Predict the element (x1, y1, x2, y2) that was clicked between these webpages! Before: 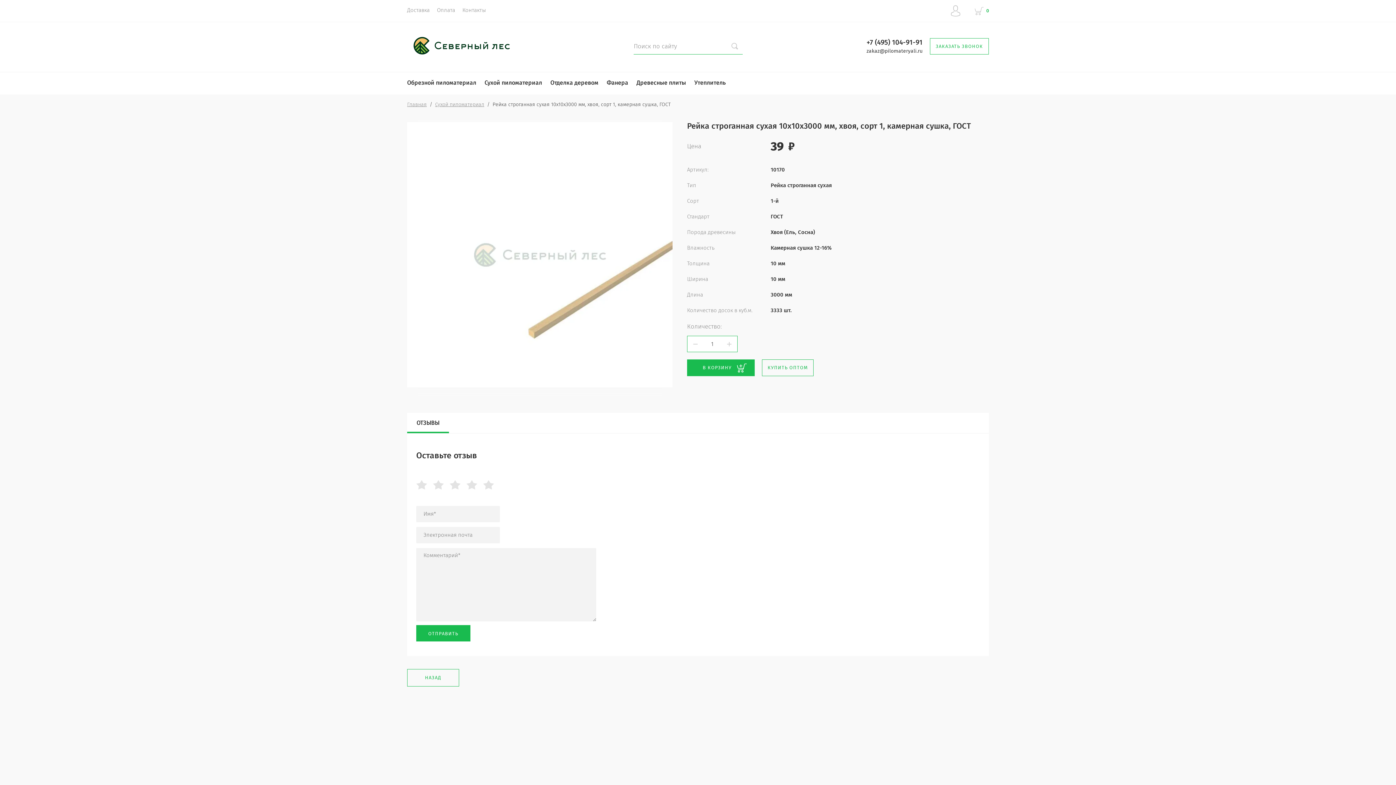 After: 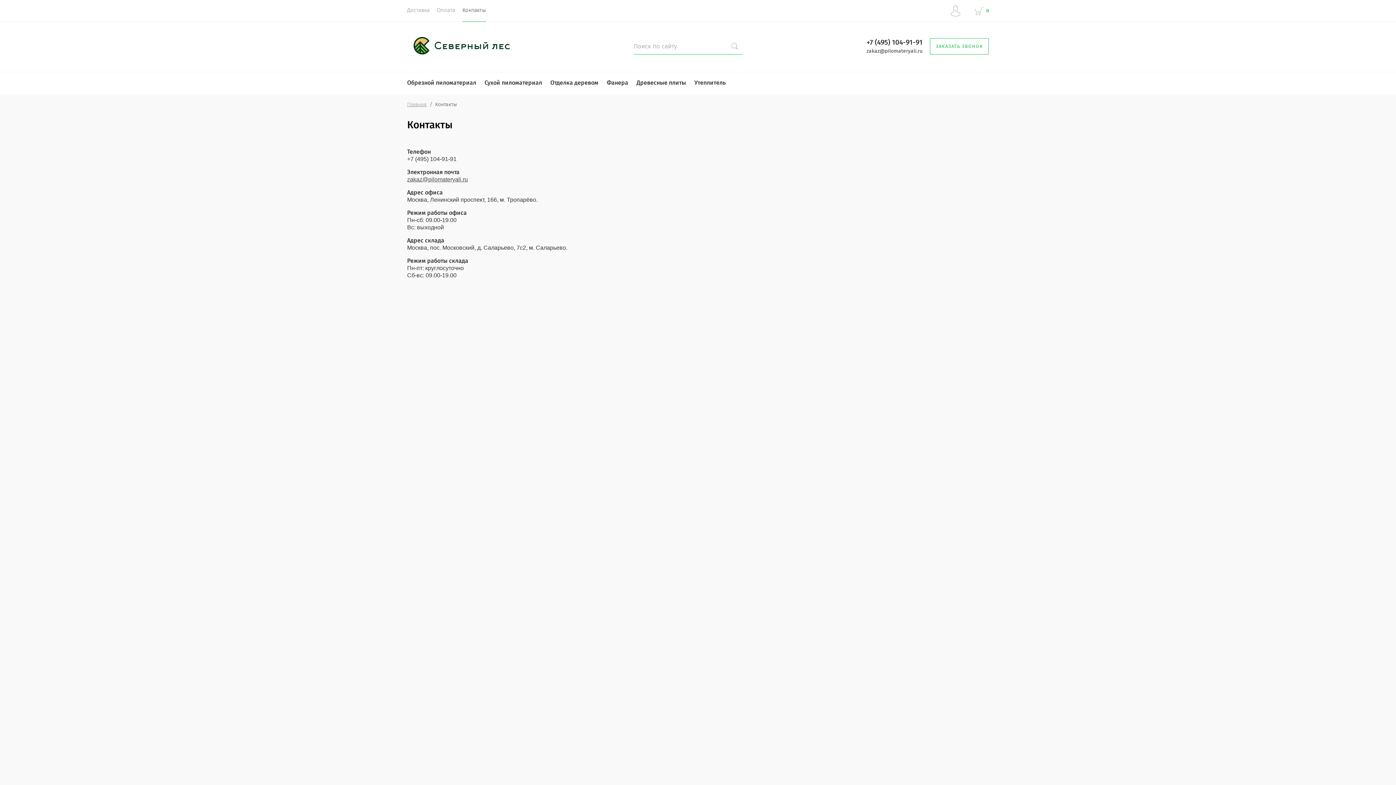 Action: label: Контакты bbox: (462, 0, 486, 21)